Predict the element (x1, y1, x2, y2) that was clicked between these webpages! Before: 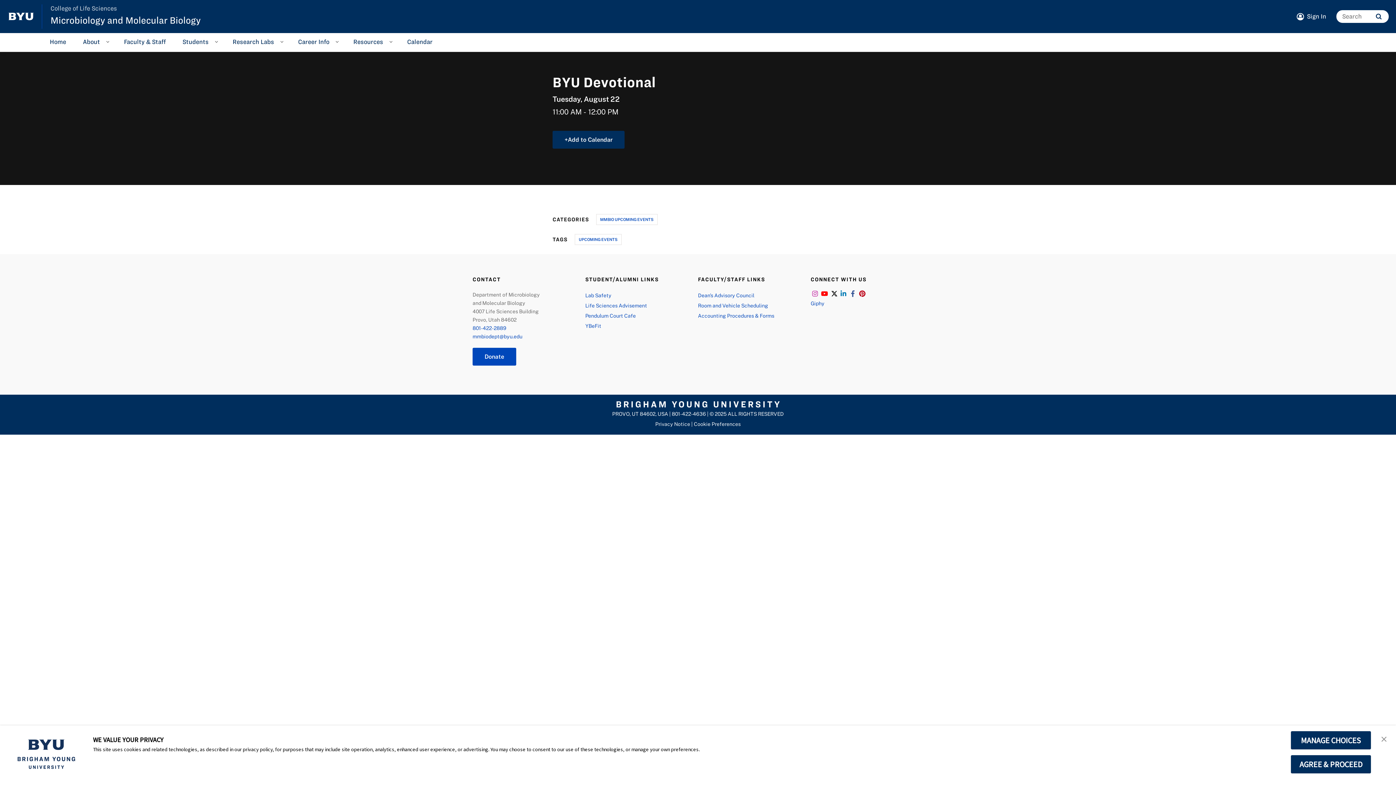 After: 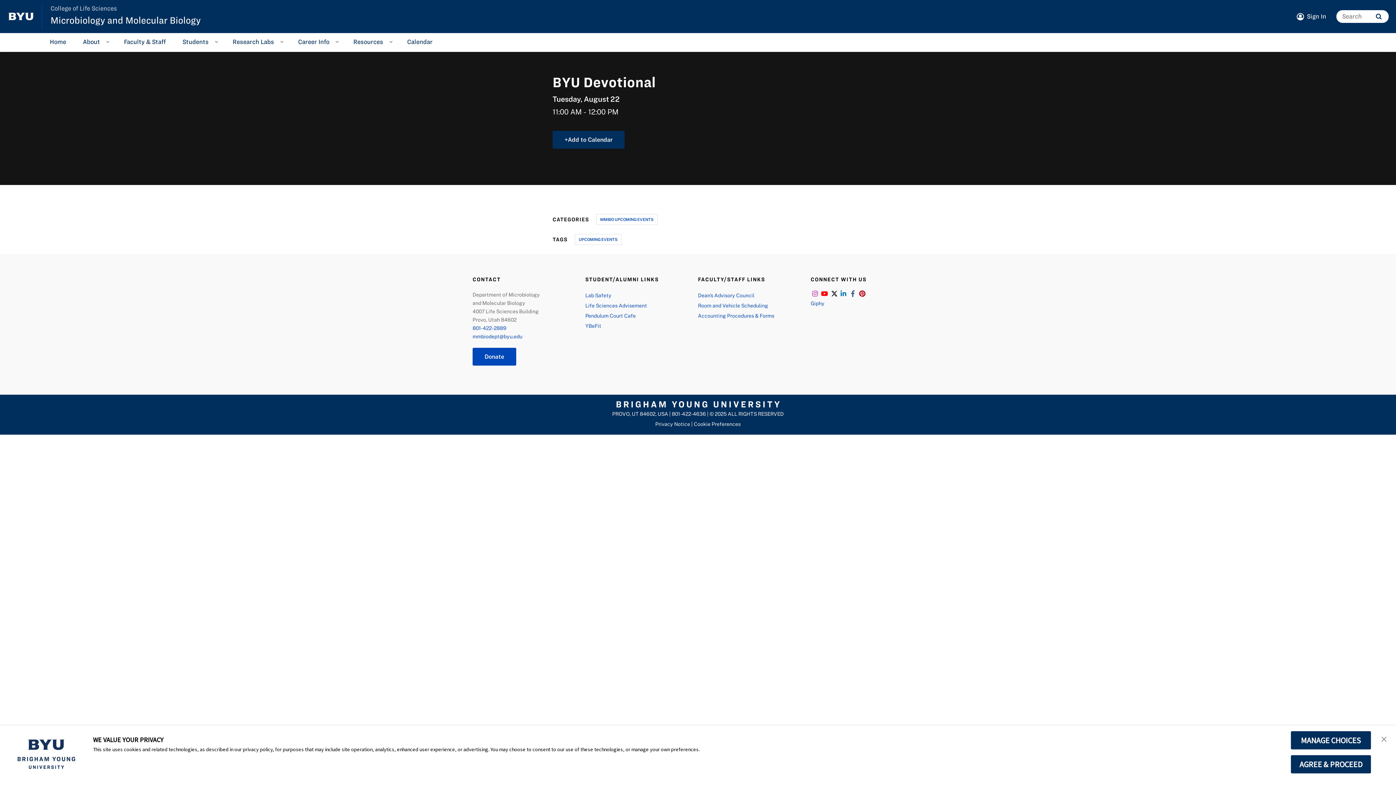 Action: bbox: (616, 402, 779, 406) label: home page